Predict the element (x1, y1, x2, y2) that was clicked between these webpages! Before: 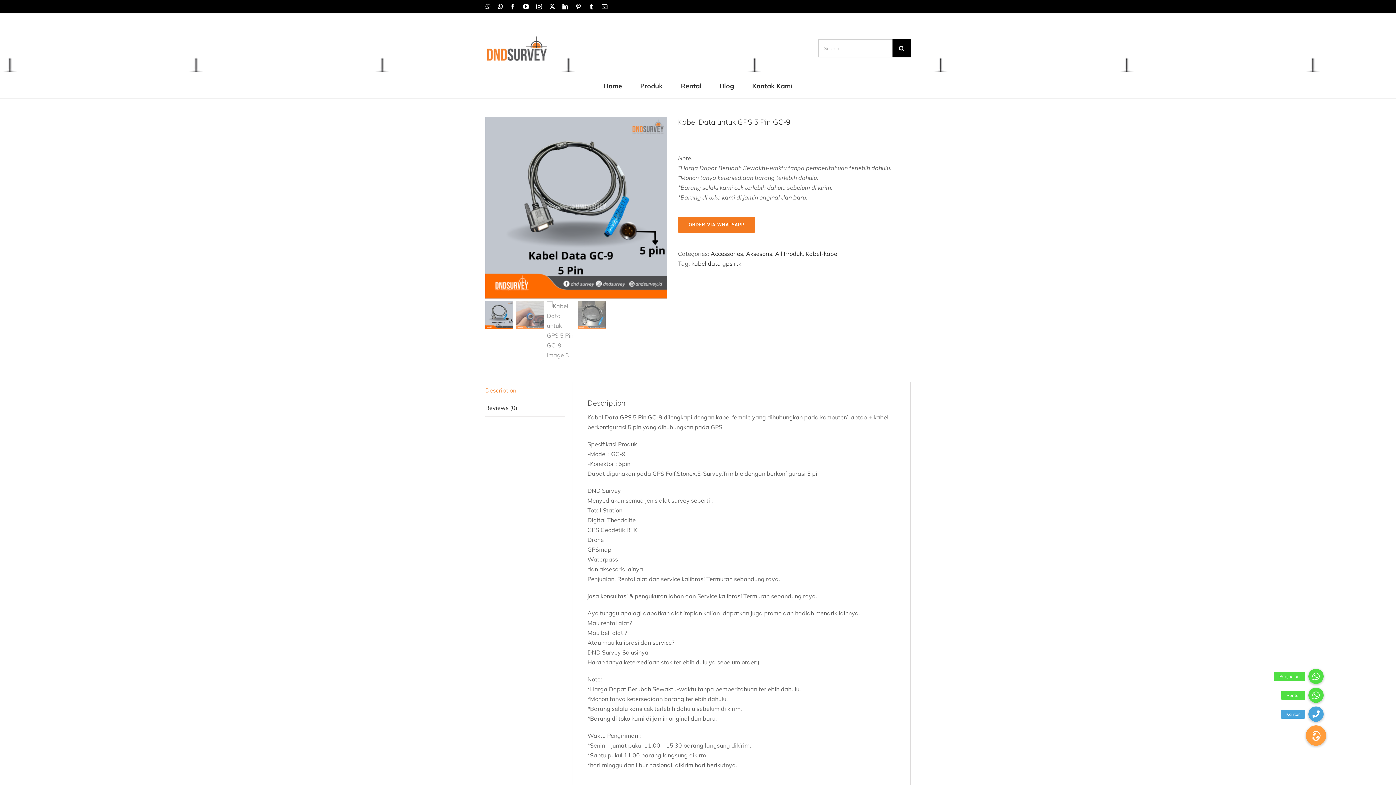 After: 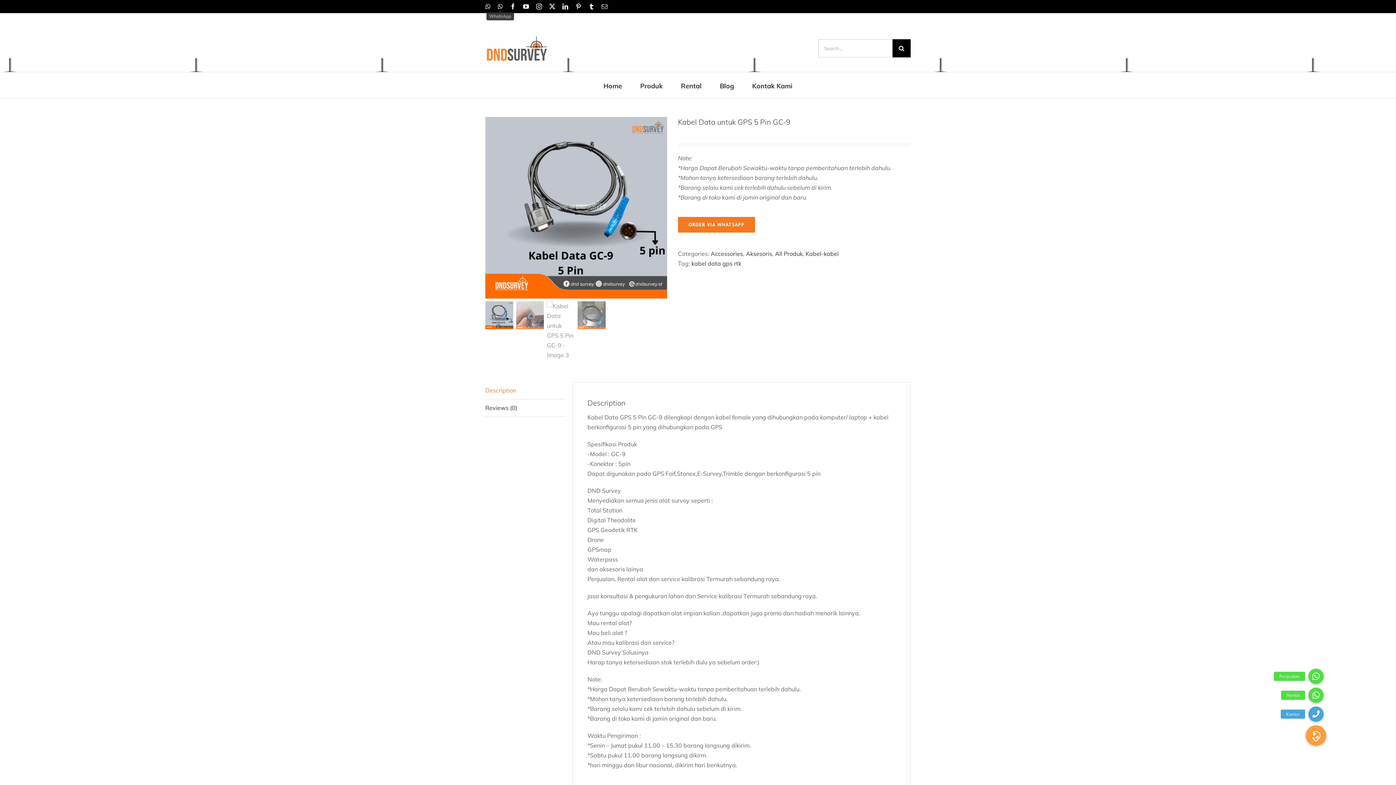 Action: bbox: (497, 3, 502, 9) label: WhatsApp